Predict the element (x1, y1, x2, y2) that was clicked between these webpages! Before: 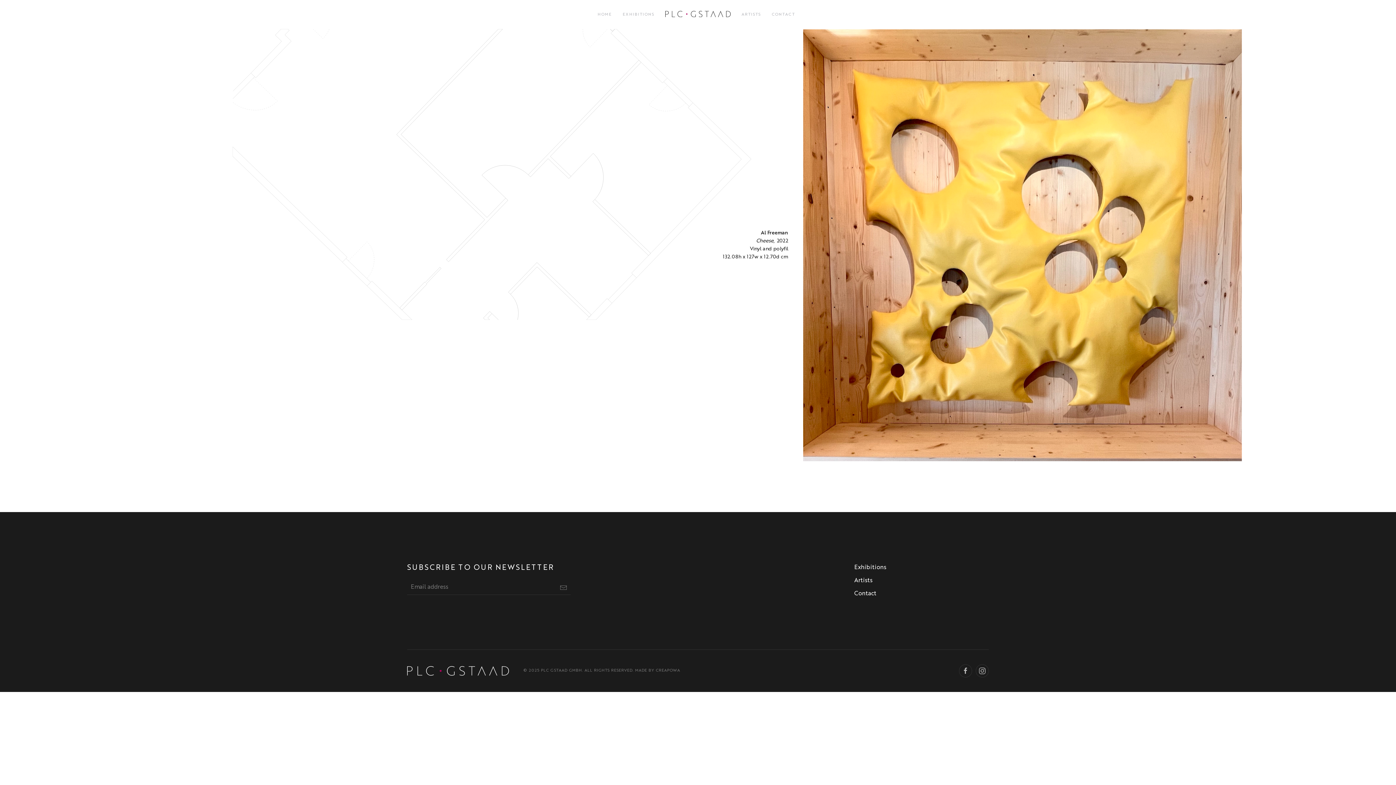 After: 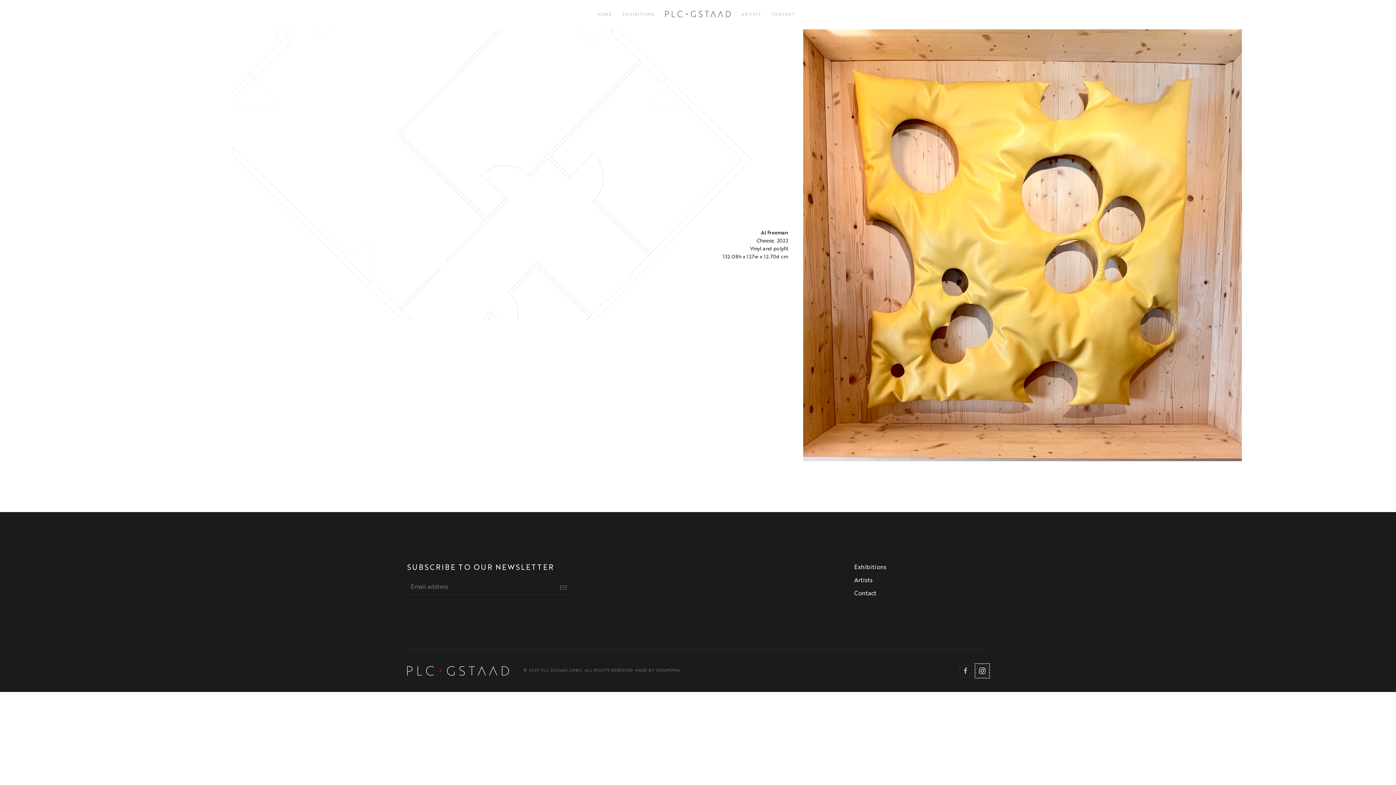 Action: bbox: (976, 664, 989, 677)